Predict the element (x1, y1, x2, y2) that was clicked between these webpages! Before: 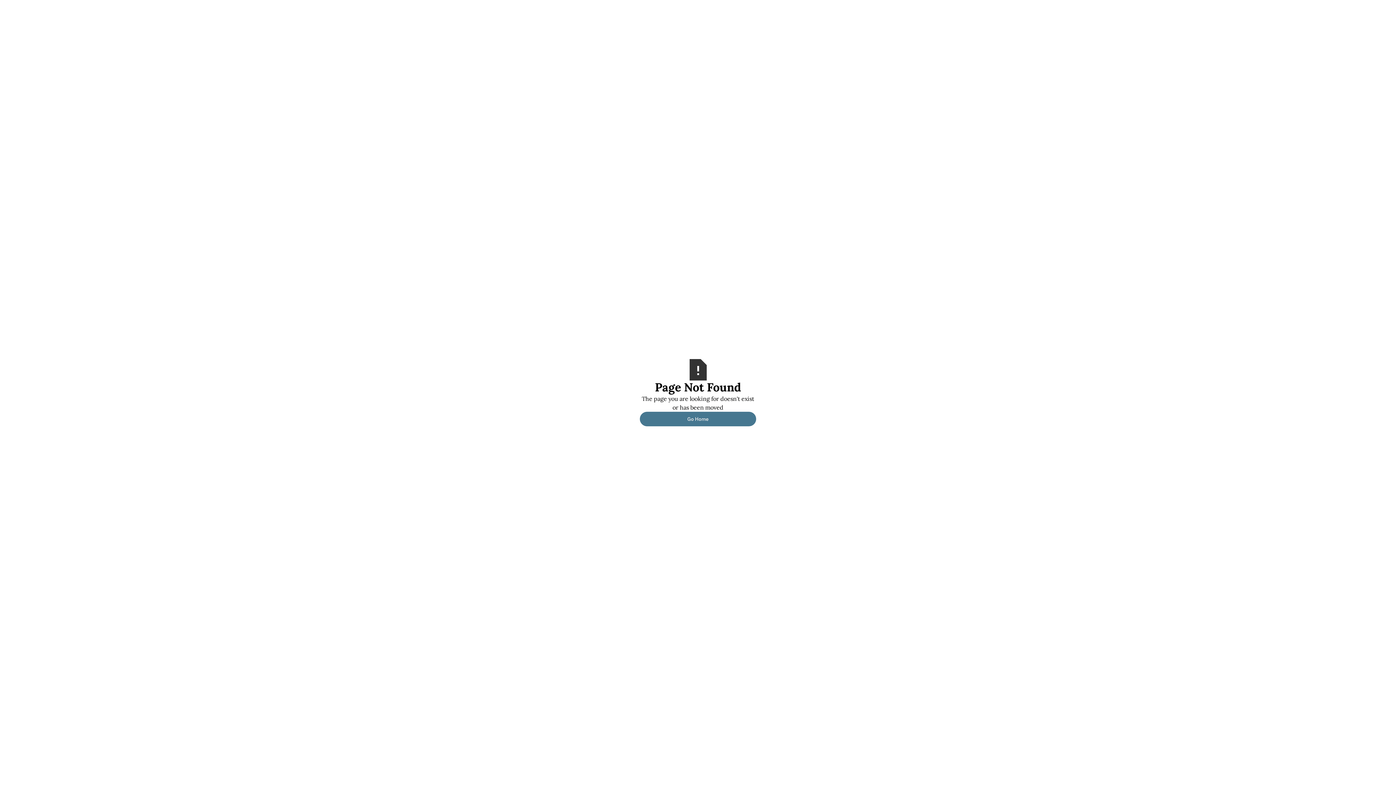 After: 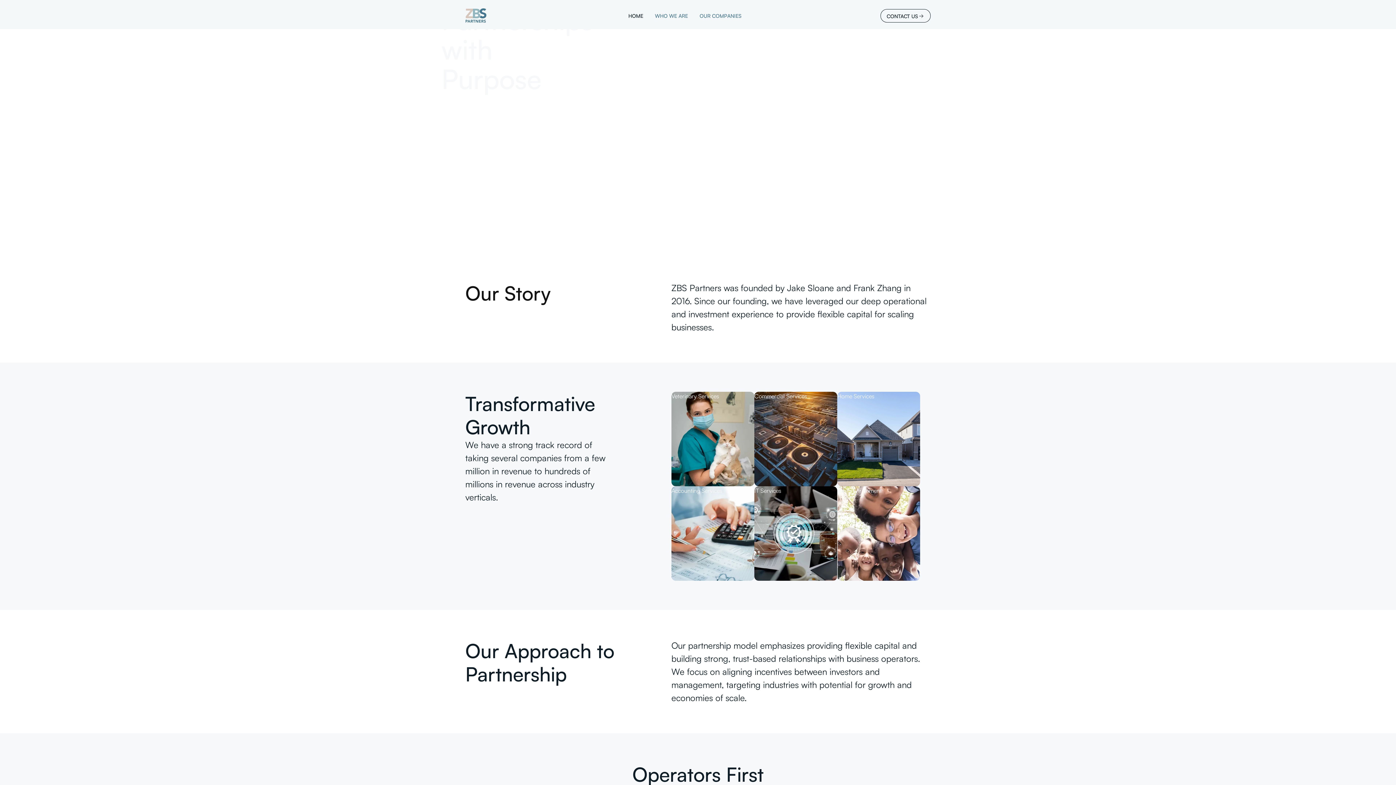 Action: bbox: (640, 411, 756, 426) label: Go Home